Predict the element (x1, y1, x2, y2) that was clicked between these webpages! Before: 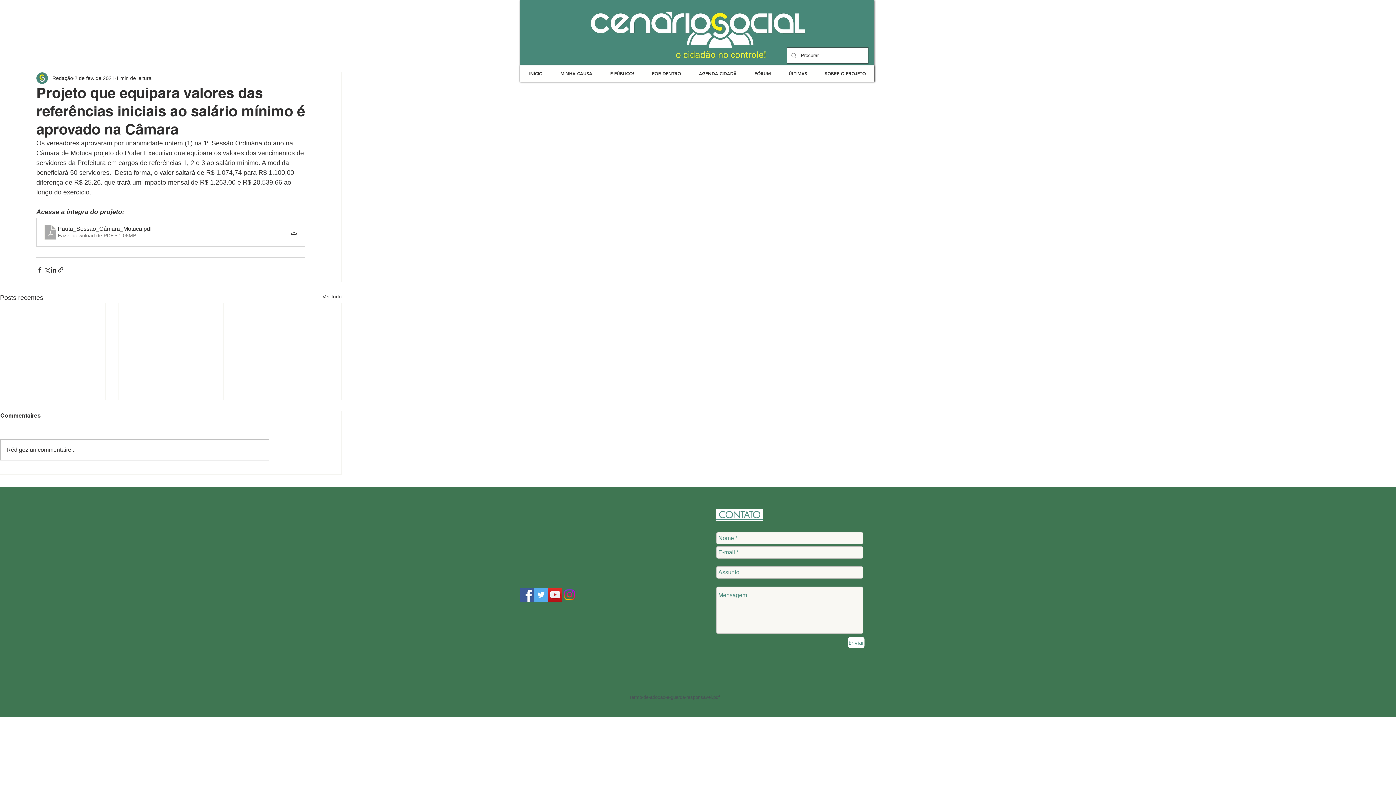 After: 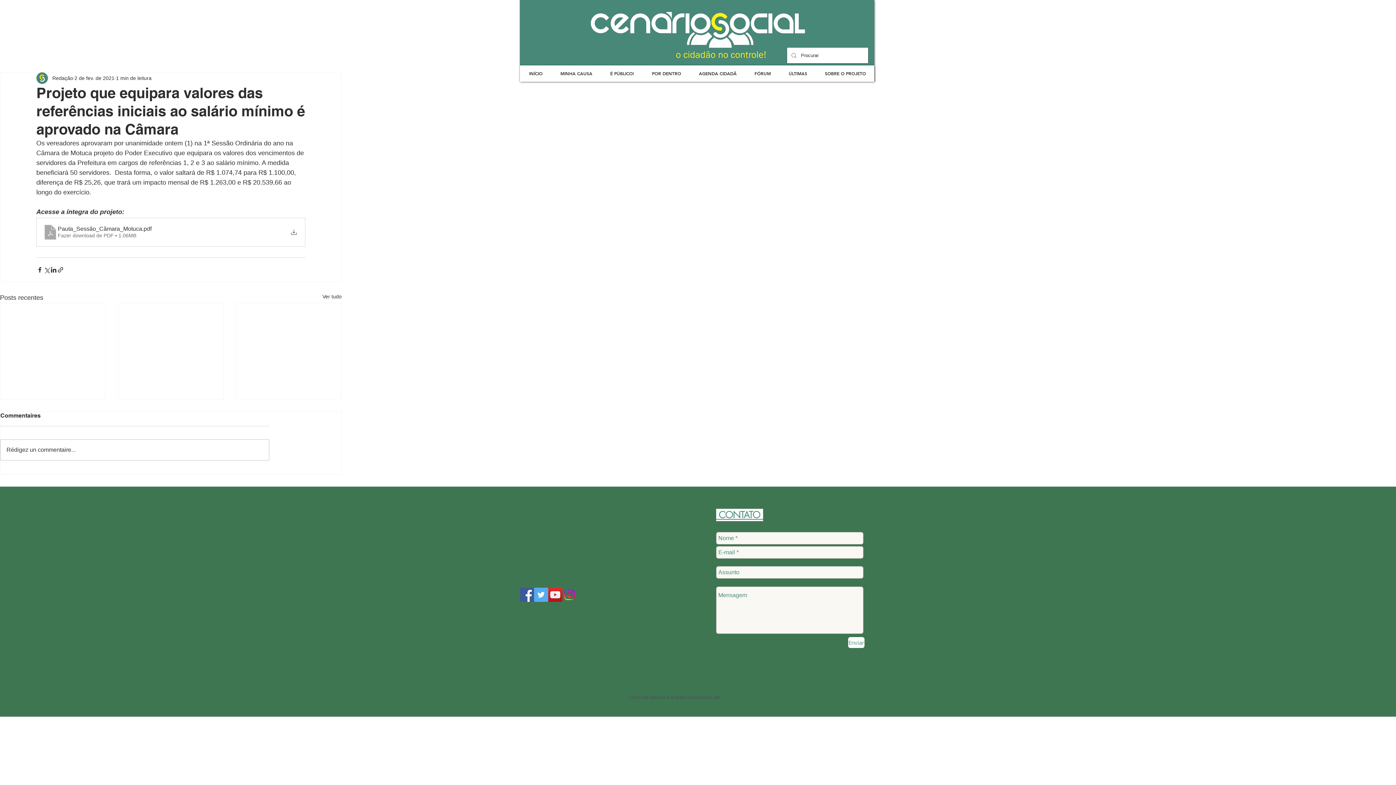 Action: label: Instagram bbox: (562, 588, 576, 602)